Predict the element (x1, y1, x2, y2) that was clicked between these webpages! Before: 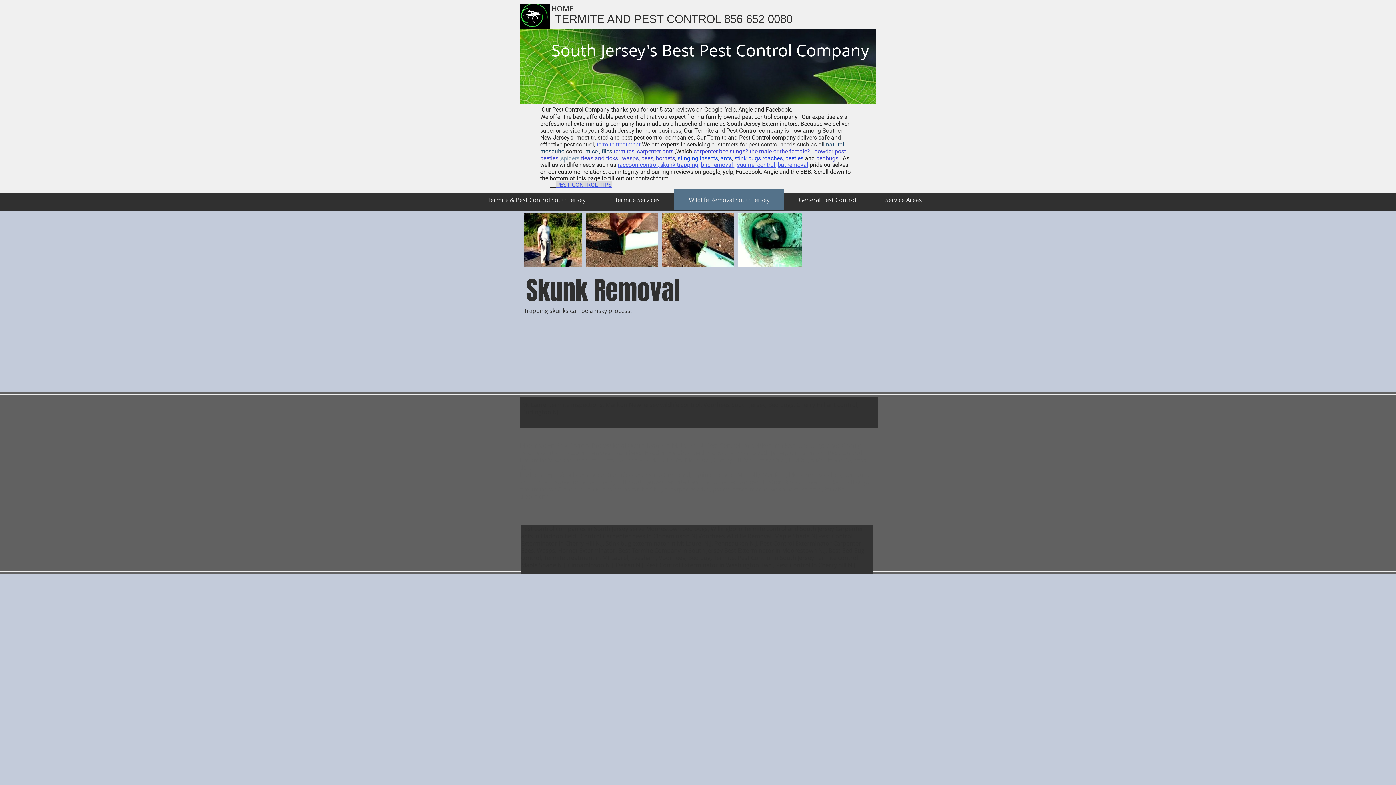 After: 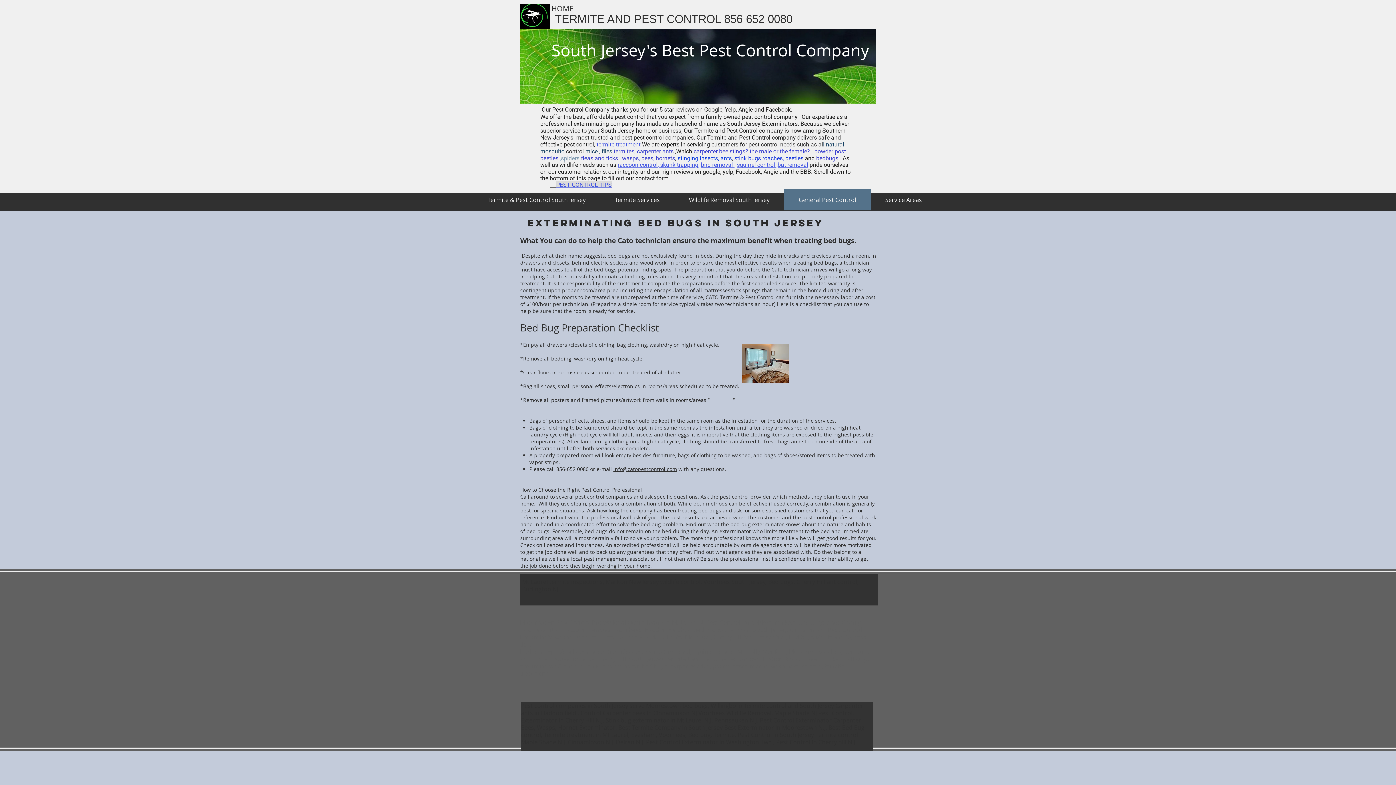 Action: bbox: (814, 154, 841, 161) label:  bedbugs. 